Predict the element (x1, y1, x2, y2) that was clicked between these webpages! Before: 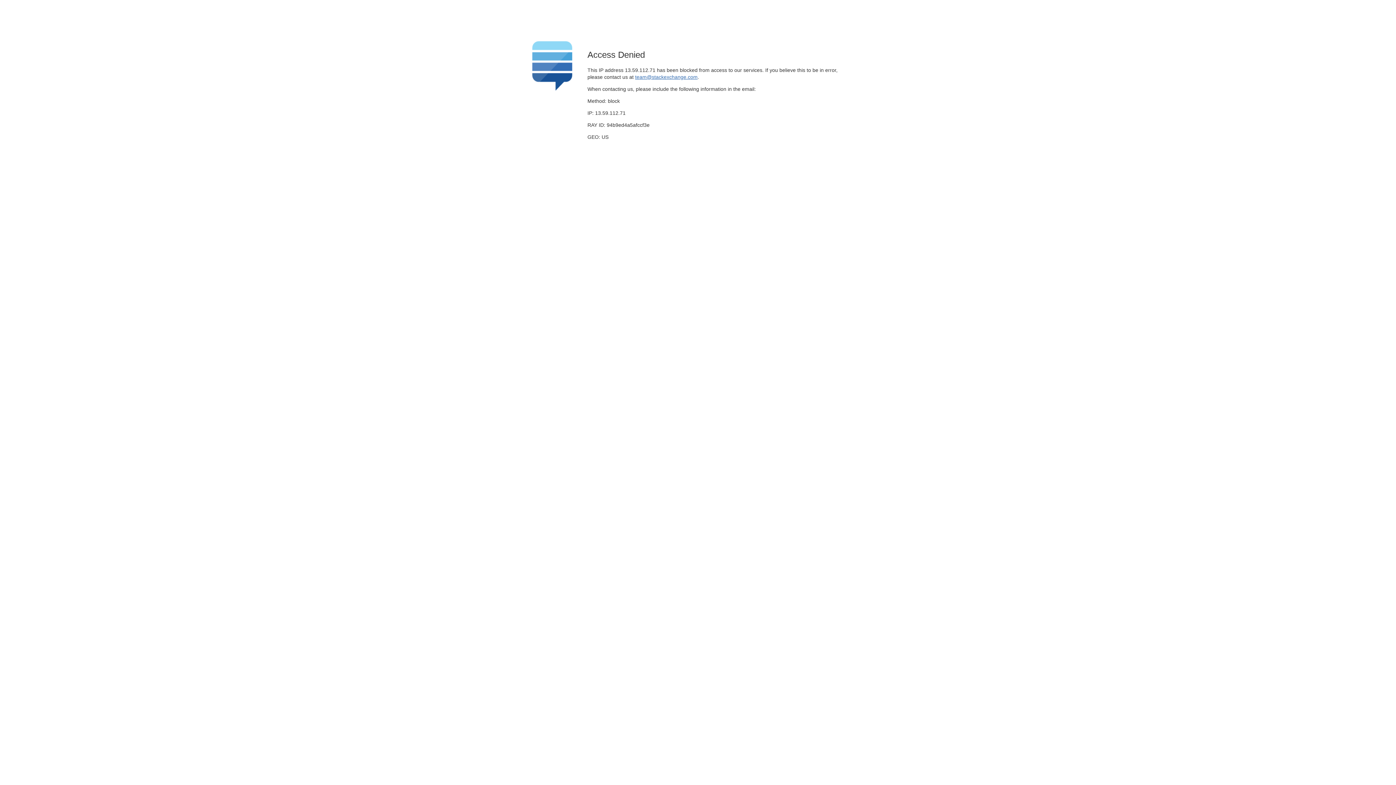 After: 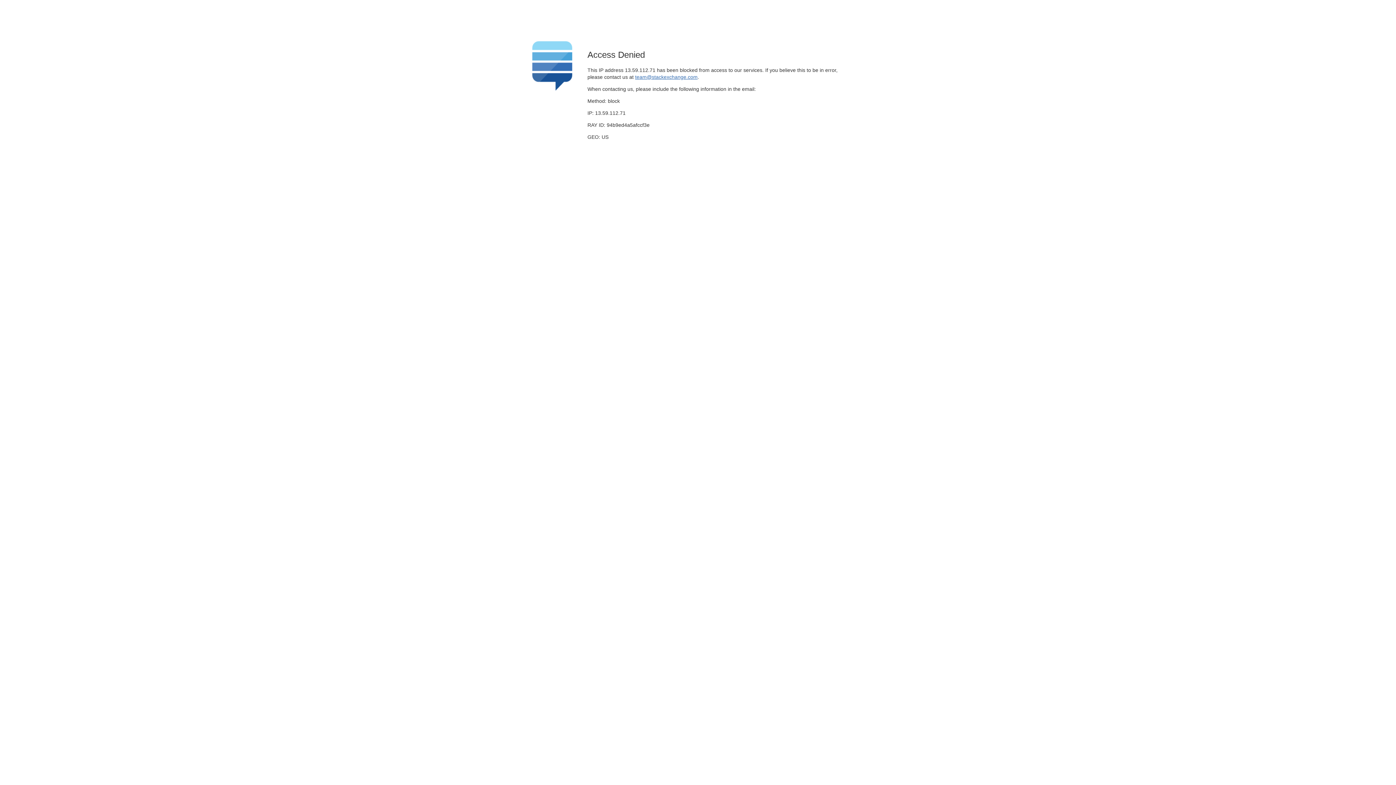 Action: label: team@stackexchange.com bbox: (635, 74, 697, 79)